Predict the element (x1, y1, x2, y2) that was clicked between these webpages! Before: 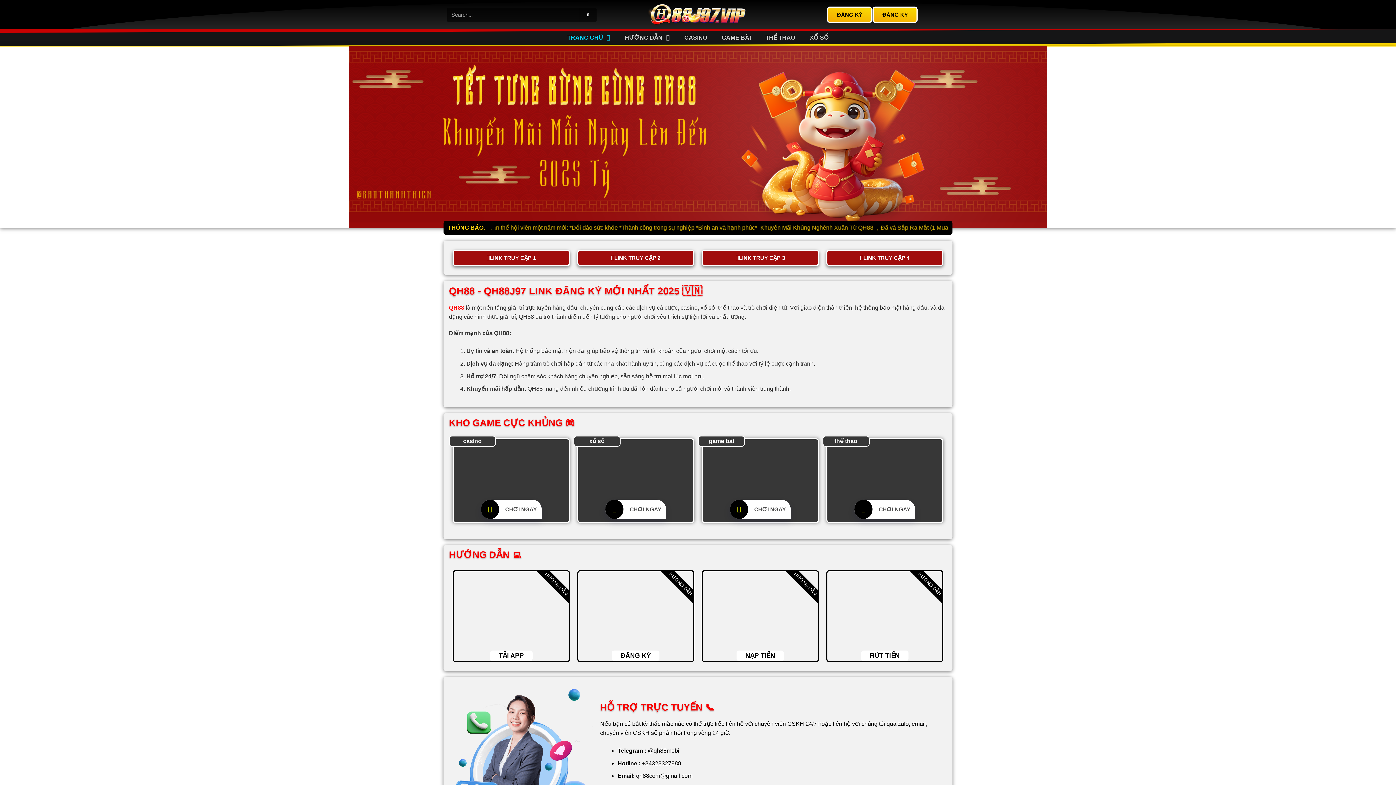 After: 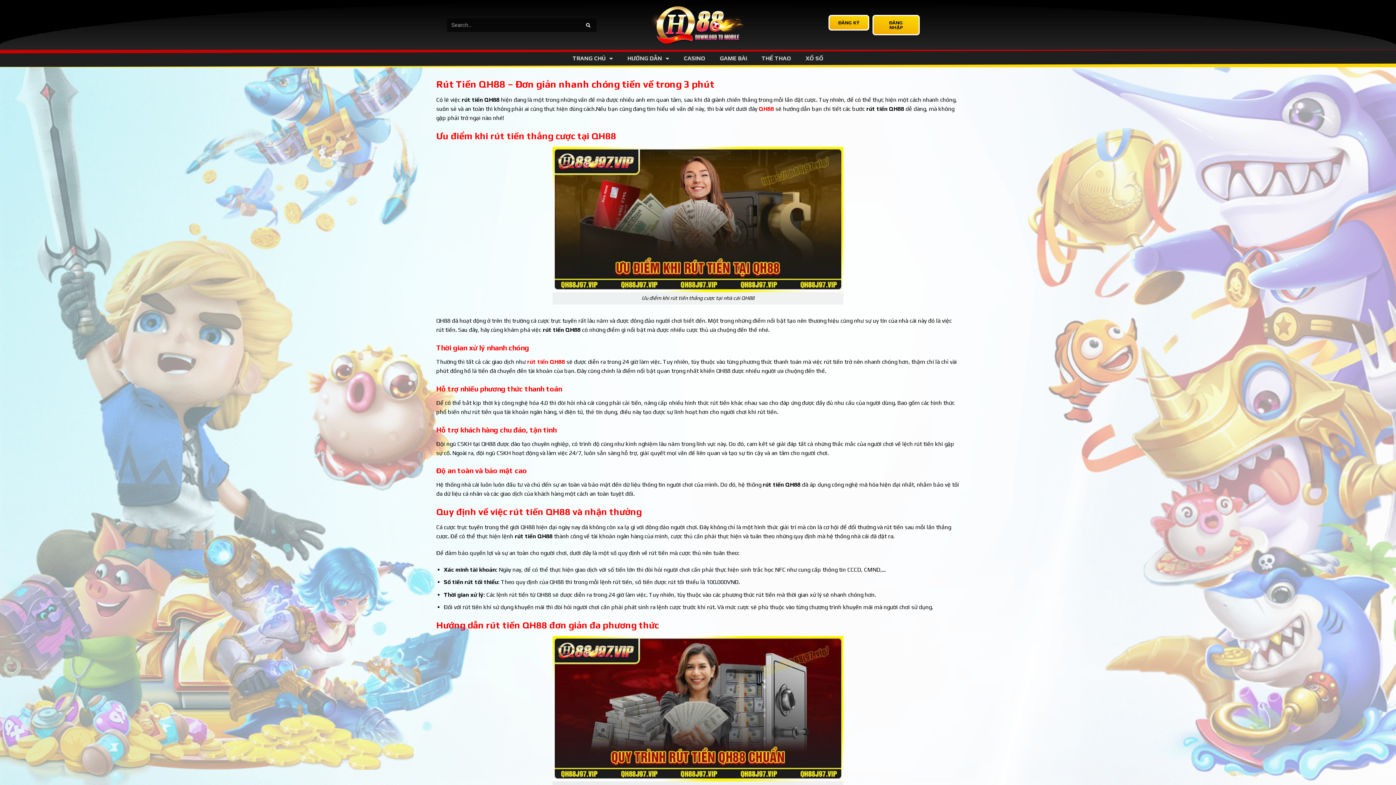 Action: bbox: (861, 651, 908, 661) label: RÚT TIỀN